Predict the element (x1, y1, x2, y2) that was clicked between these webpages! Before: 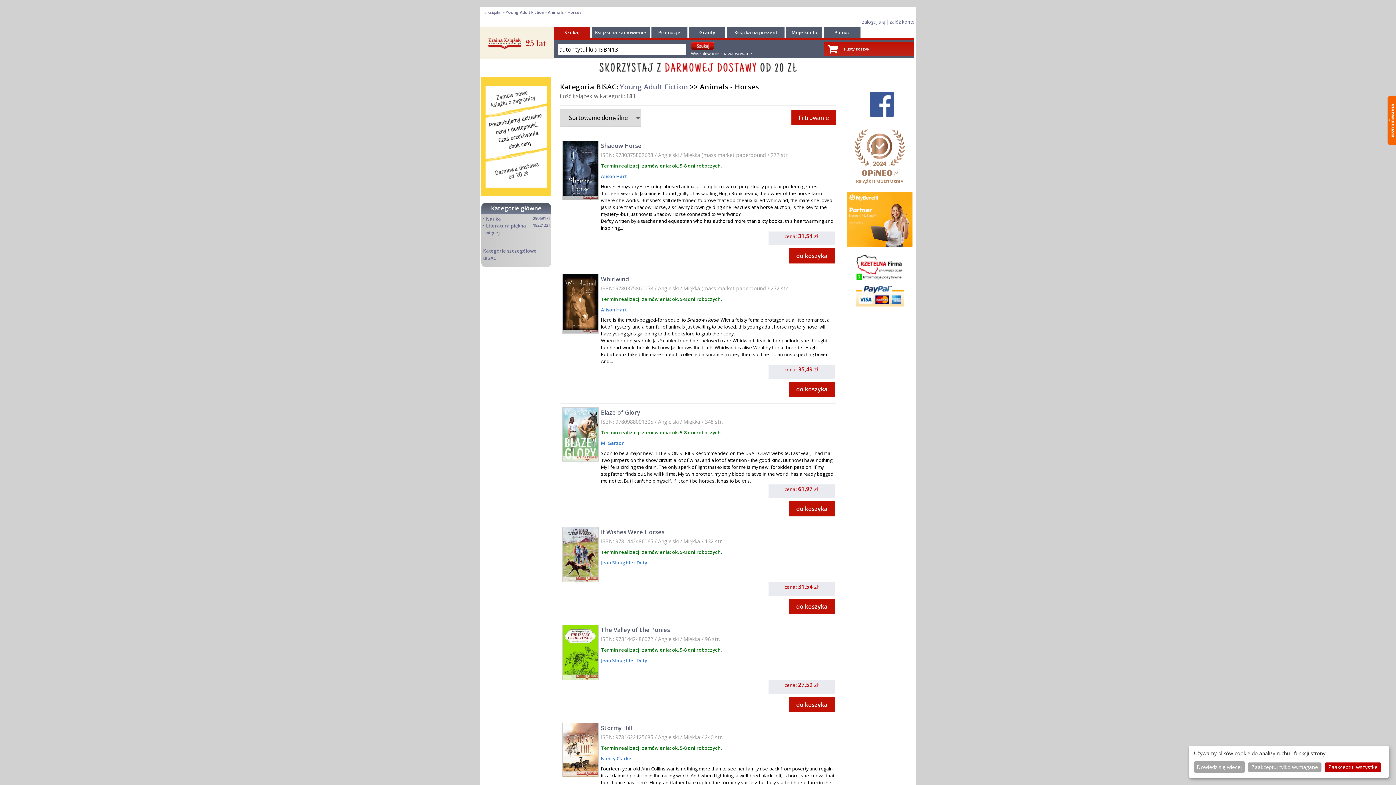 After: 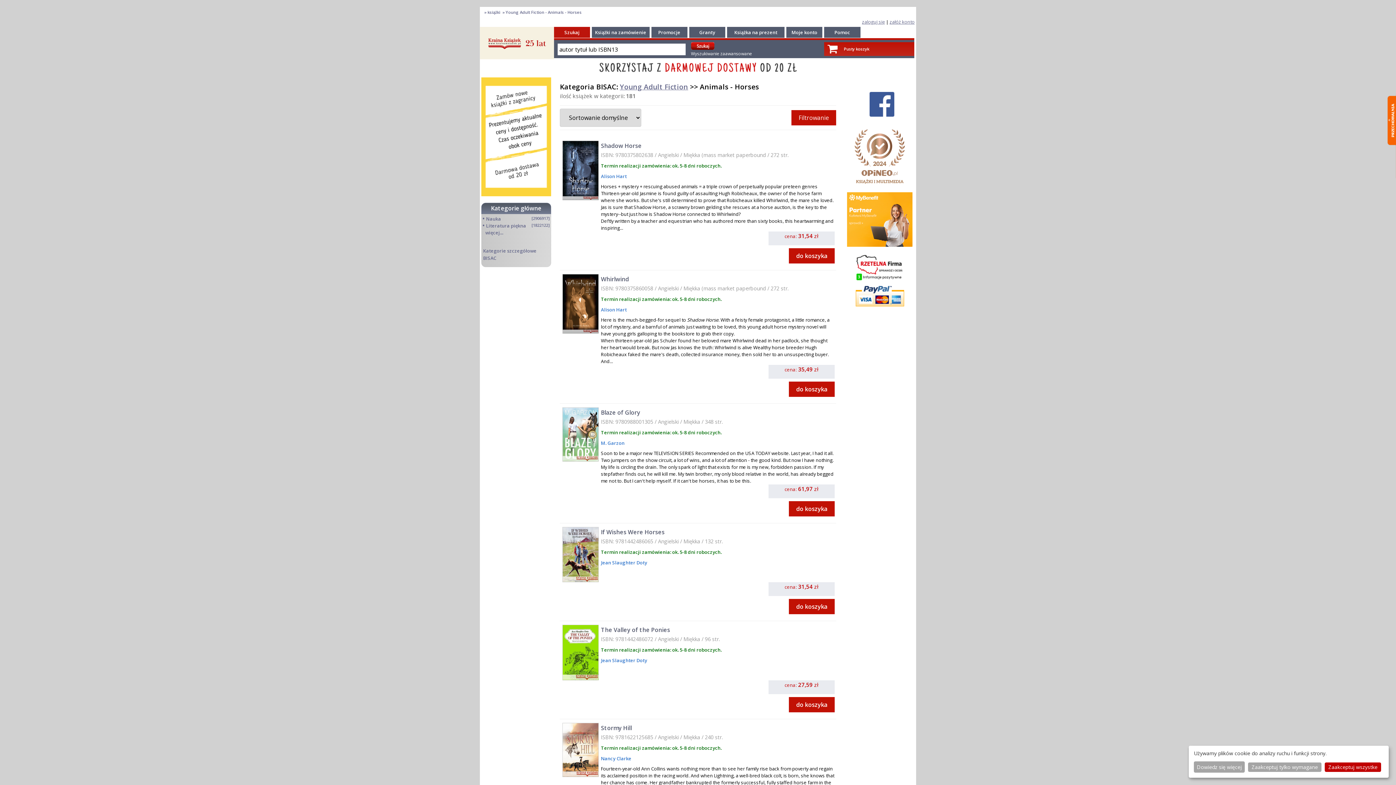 Action: bbox: (850, 262, 909, 270)